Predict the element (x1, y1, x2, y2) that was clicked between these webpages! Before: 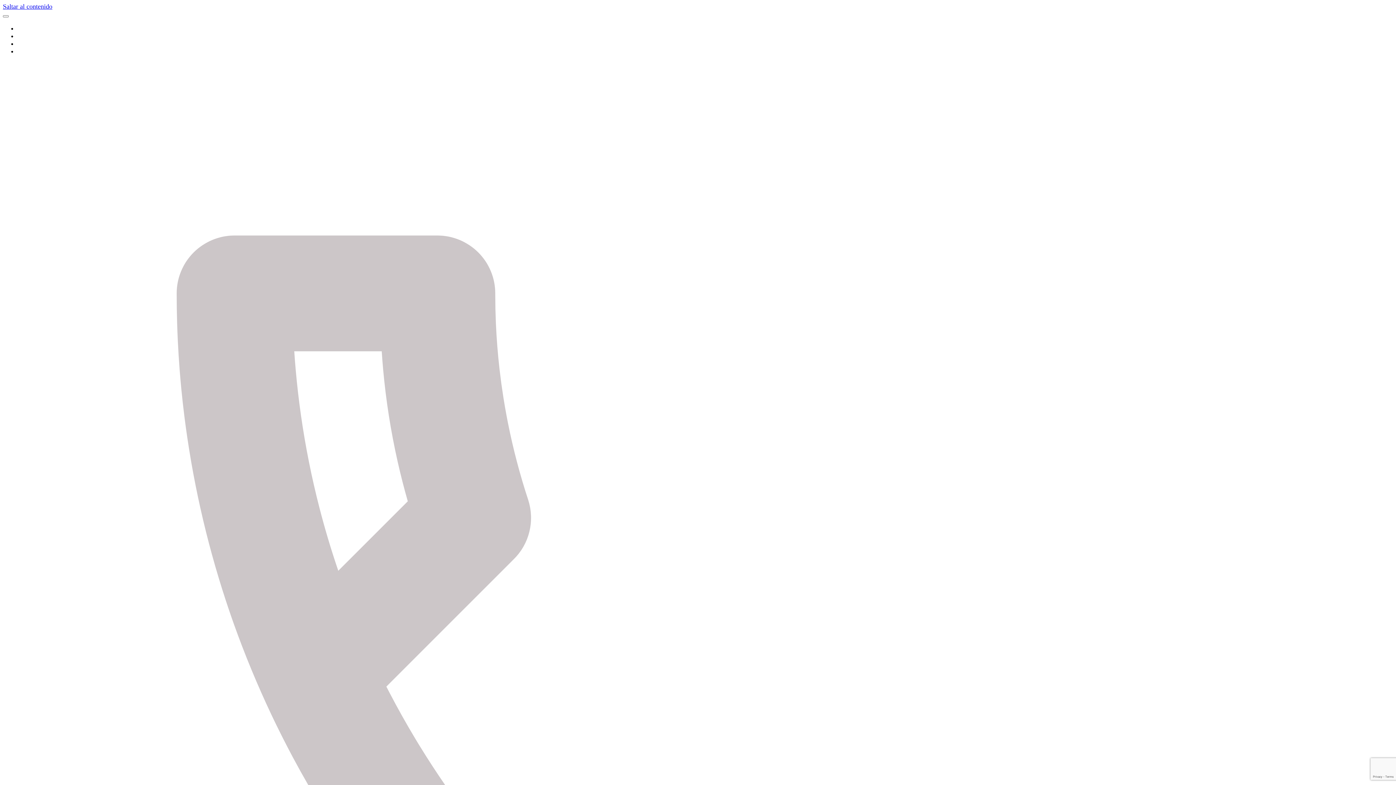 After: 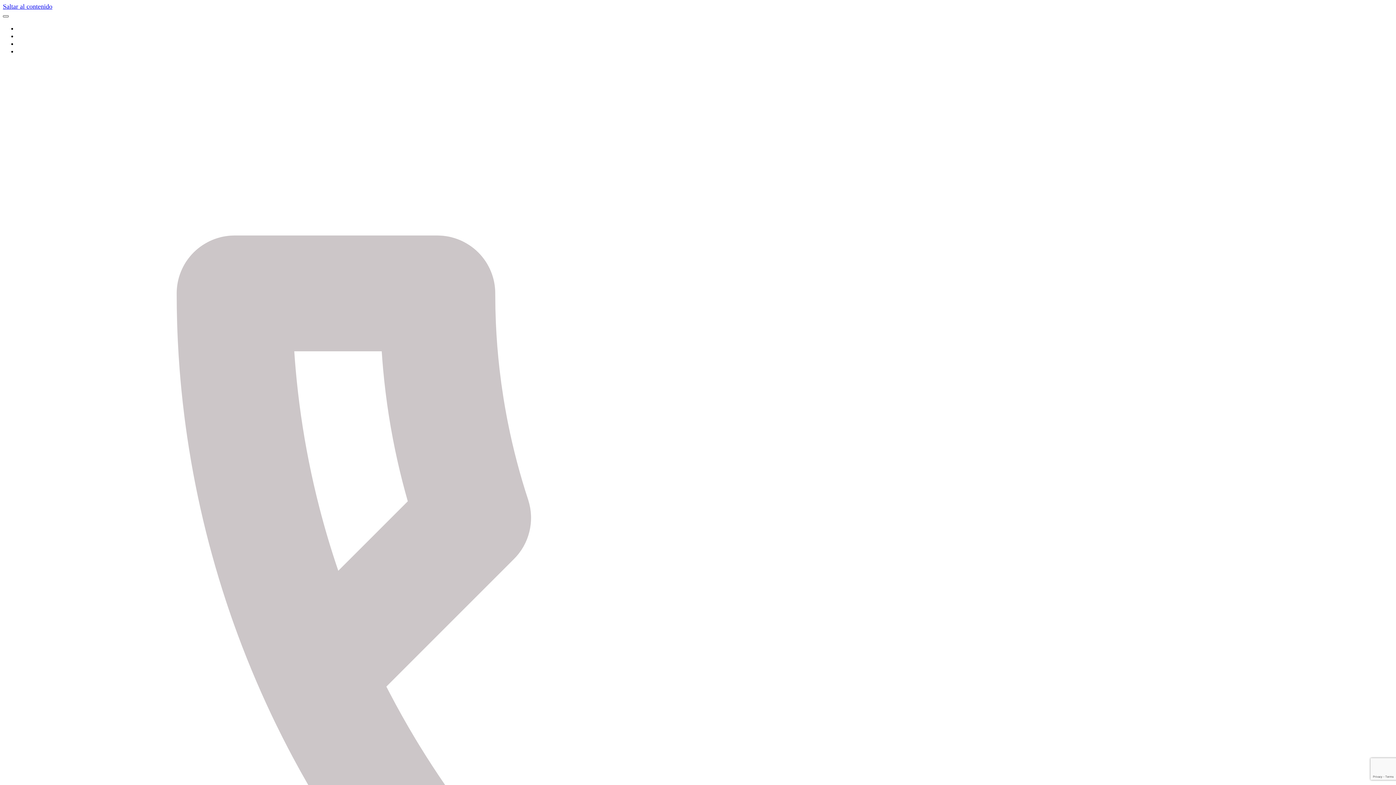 Action: bbox: (2, 15, 8, 17)